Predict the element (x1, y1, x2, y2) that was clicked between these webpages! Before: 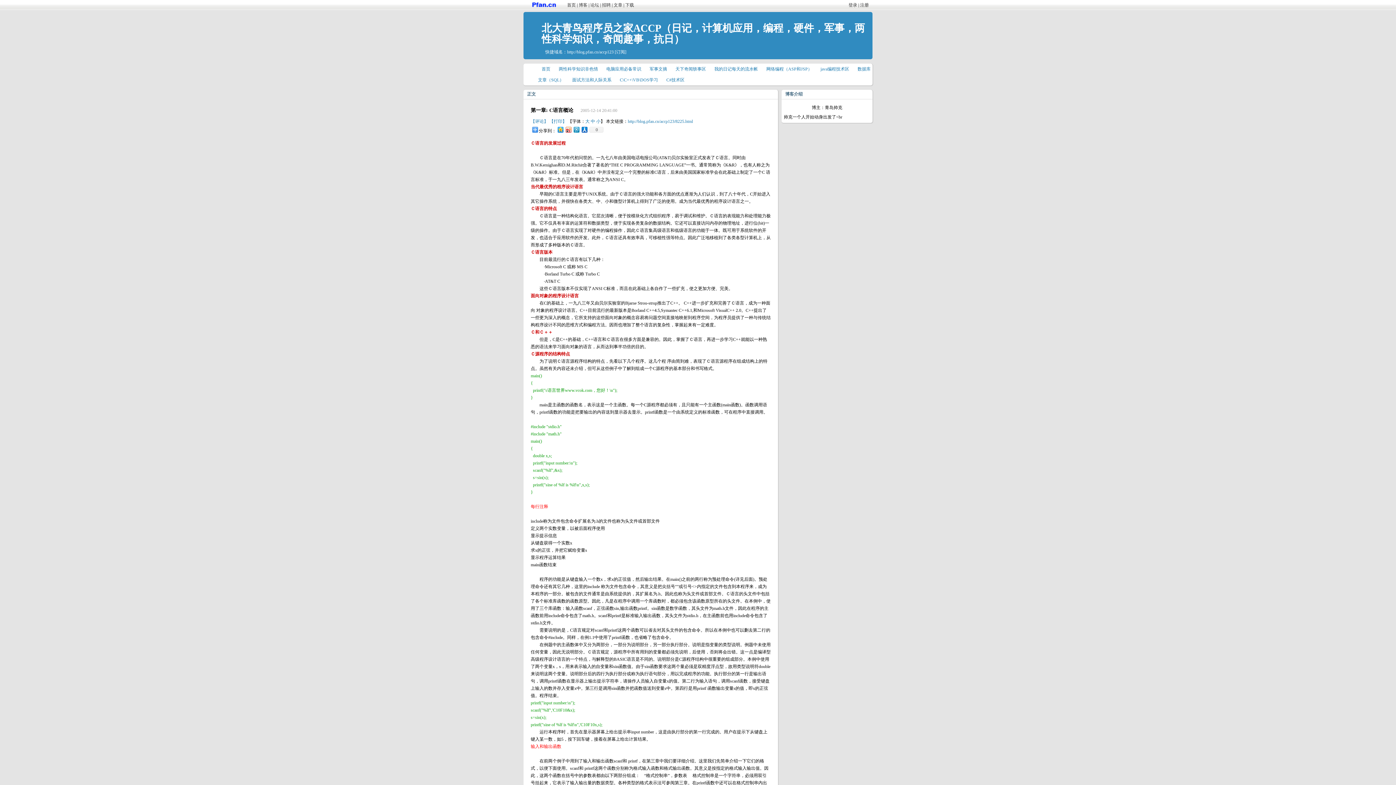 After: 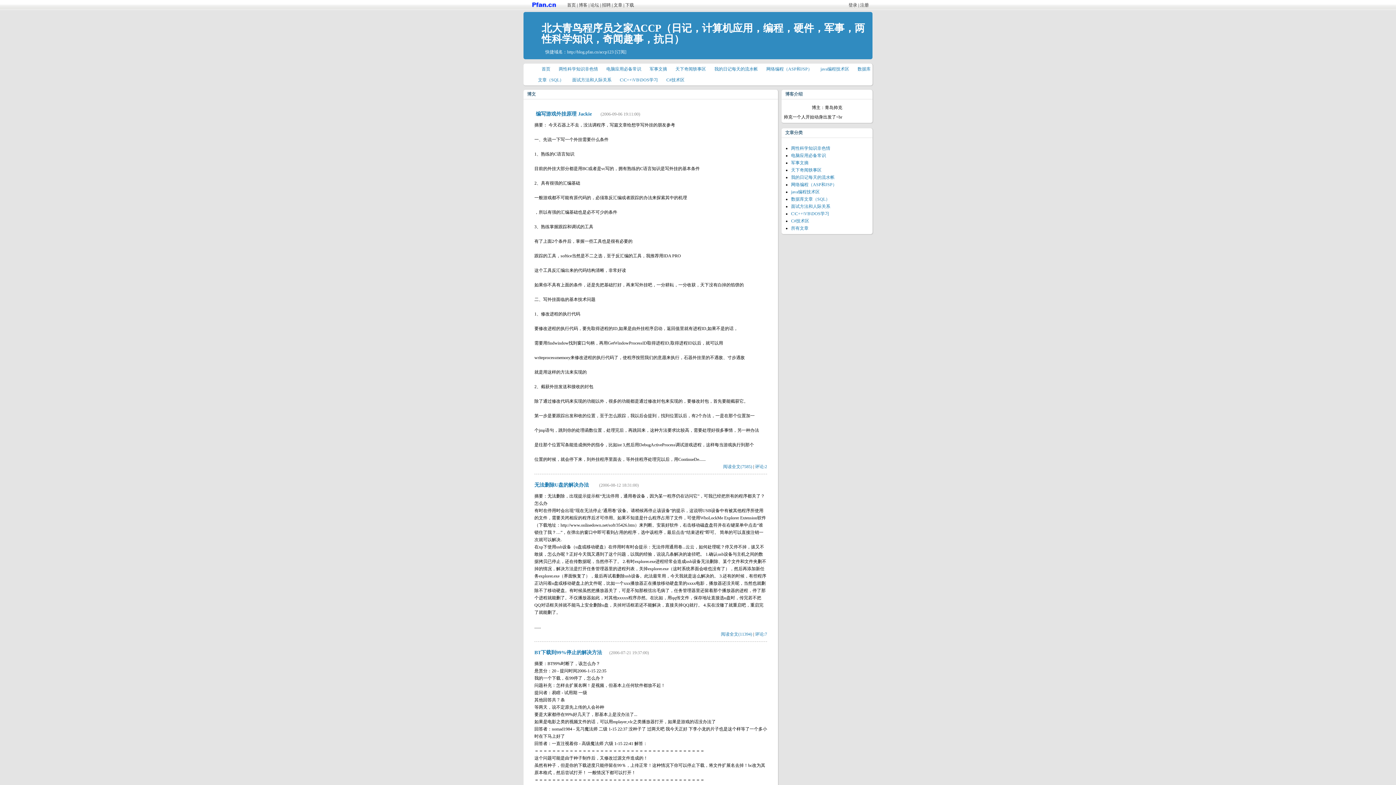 Action: bbox: (606, 66, 641, 71) label: 电脑应用必备常识